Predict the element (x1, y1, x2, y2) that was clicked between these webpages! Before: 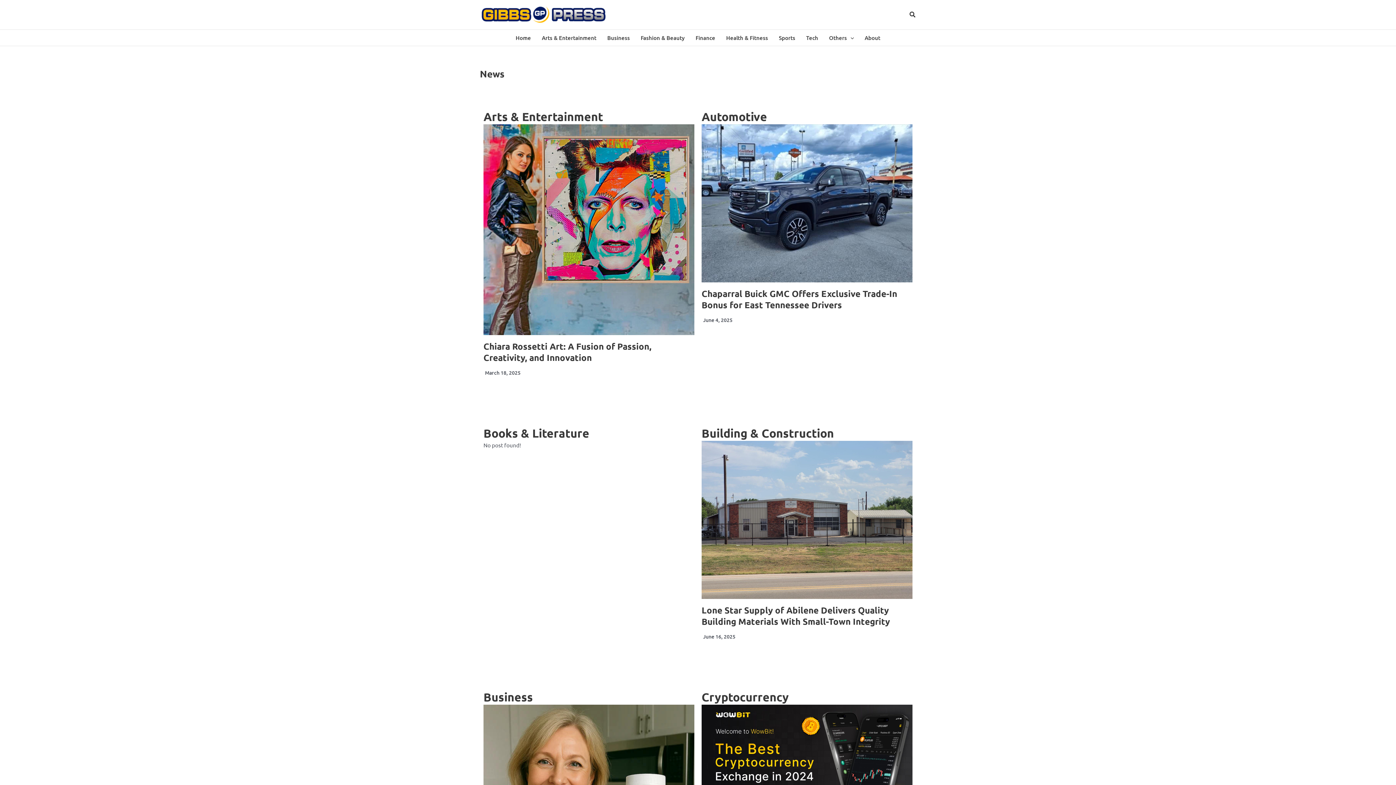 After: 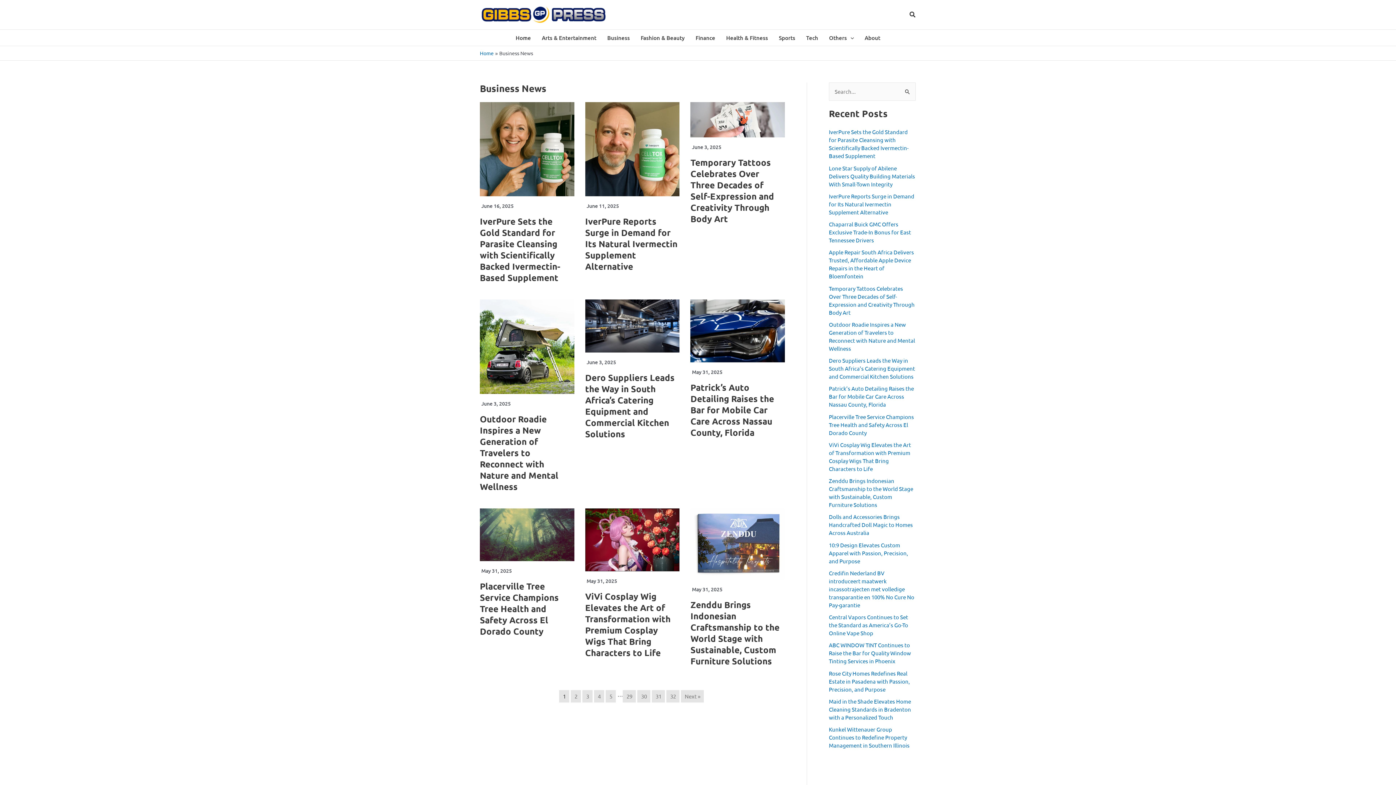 Action: bbox: (602, 29, 635, 45) label: Business